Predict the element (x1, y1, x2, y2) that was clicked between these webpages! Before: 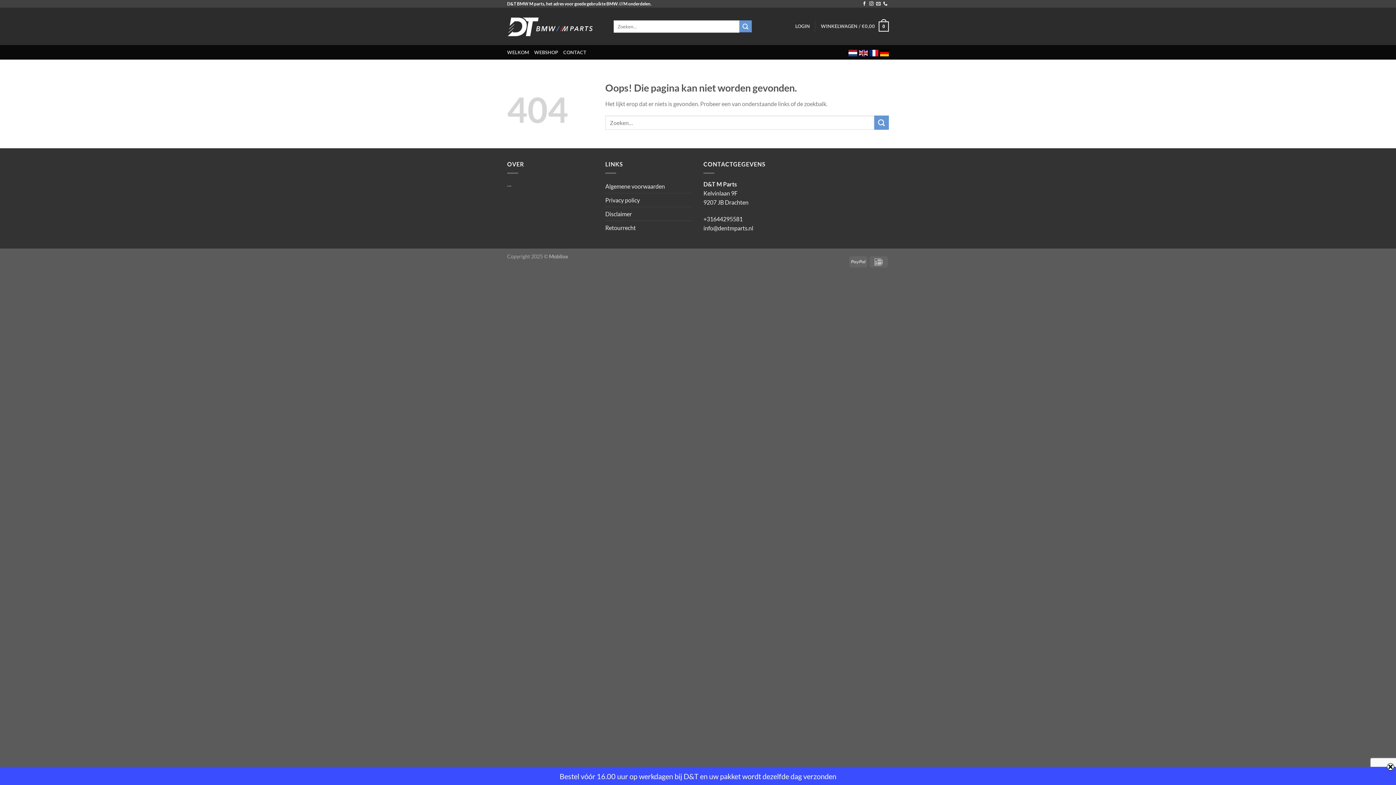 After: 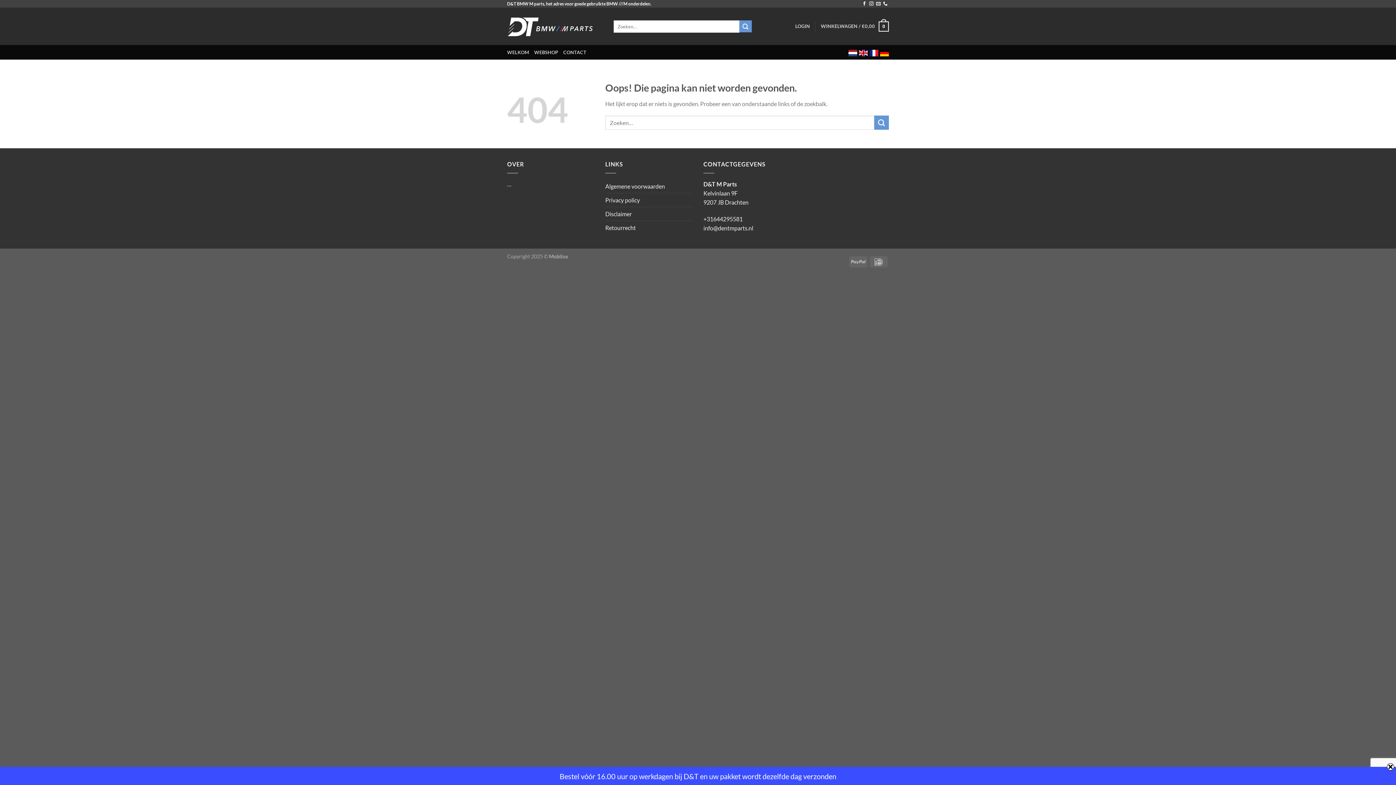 Action: bbox: (869, 48, 878, 55)